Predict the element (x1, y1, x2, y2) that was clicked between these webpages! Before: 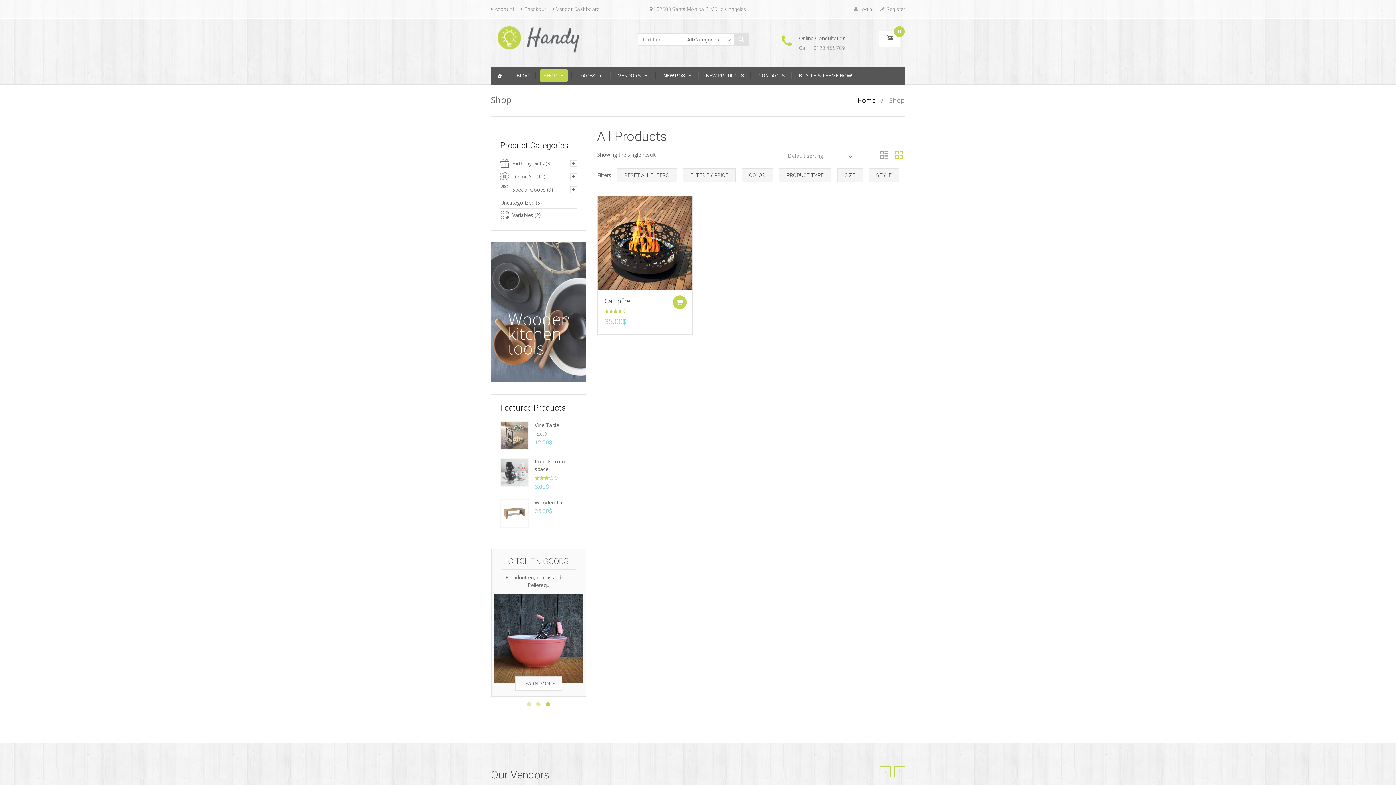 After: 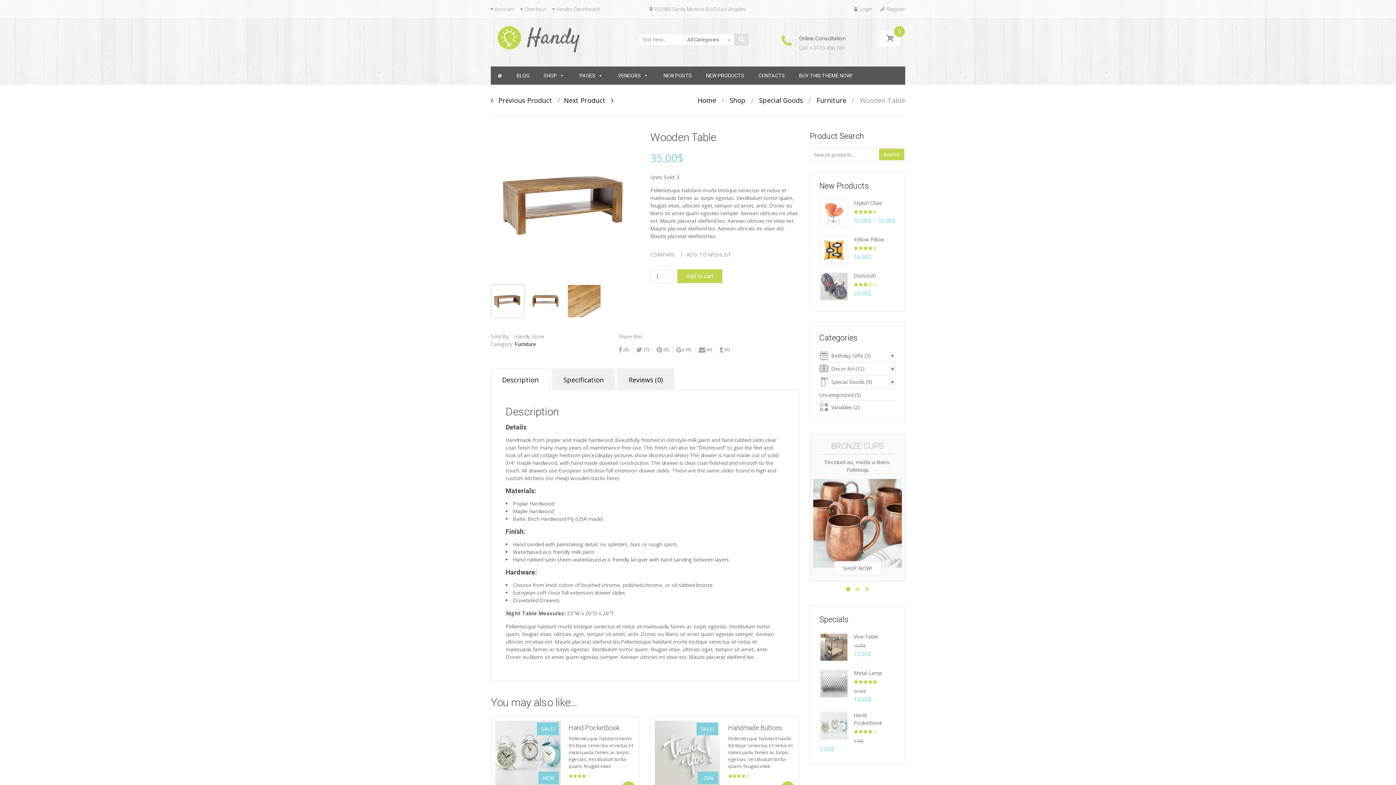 Action: bbox: (500, 509, 529, 516)